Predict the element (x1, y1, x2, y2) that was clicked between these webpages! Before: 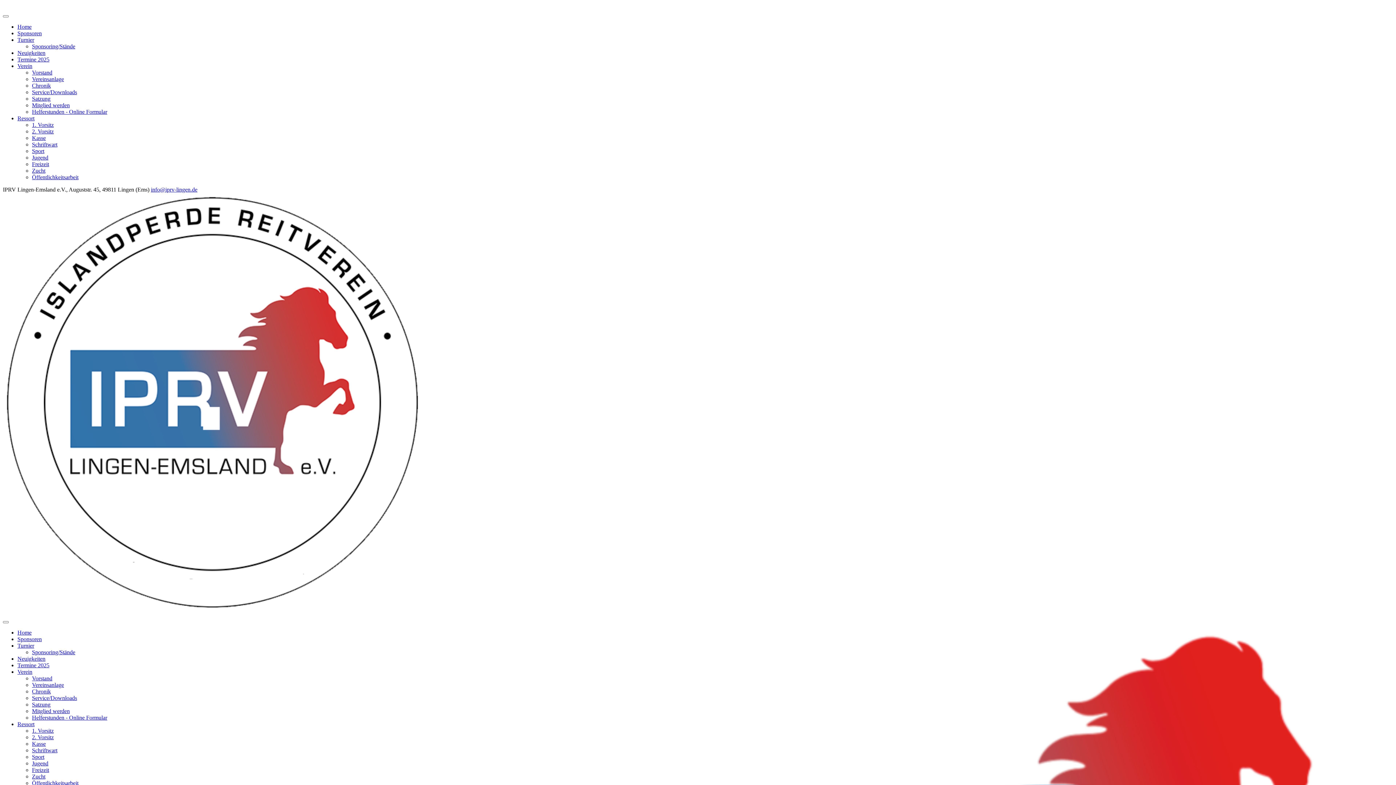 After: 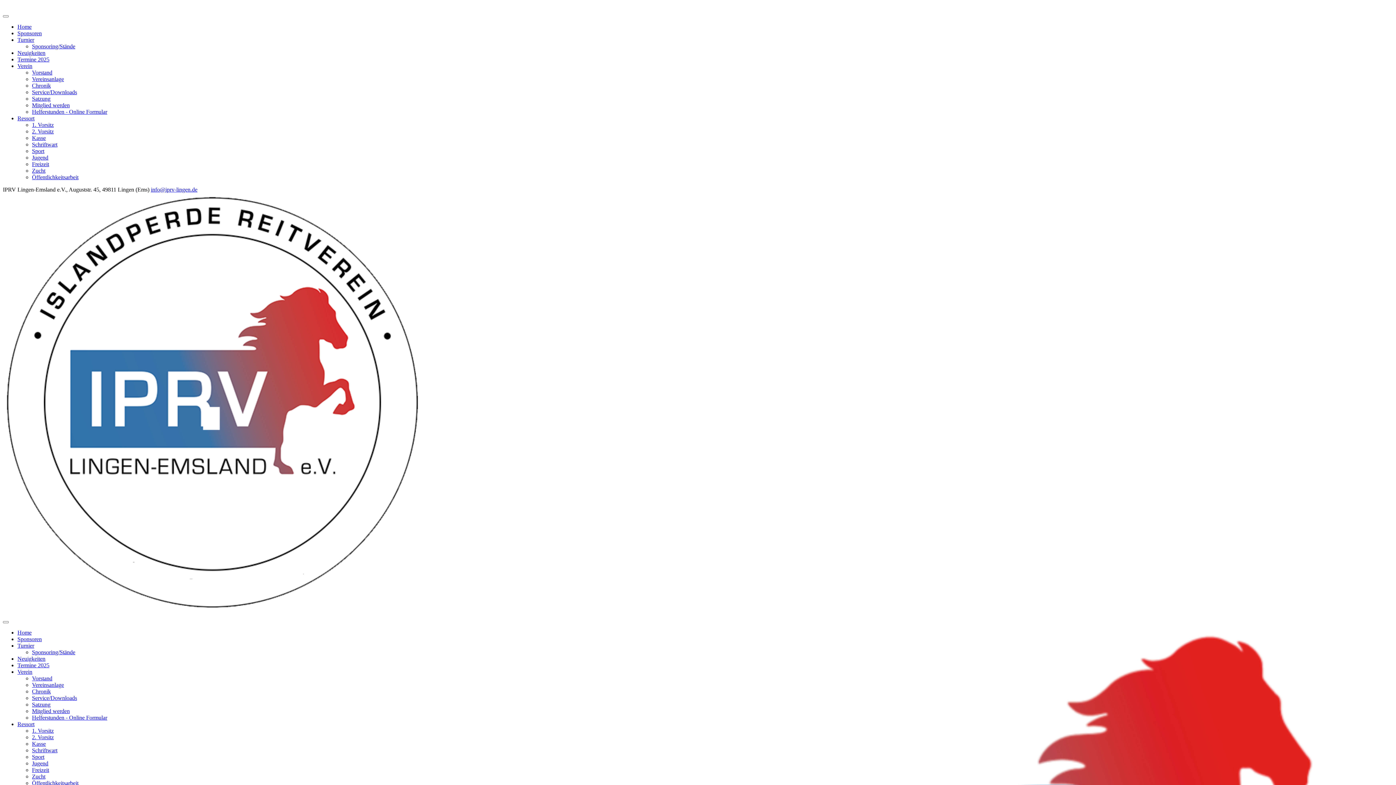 Action: label: Freizeit bbox: (32, 767, 49, 773)